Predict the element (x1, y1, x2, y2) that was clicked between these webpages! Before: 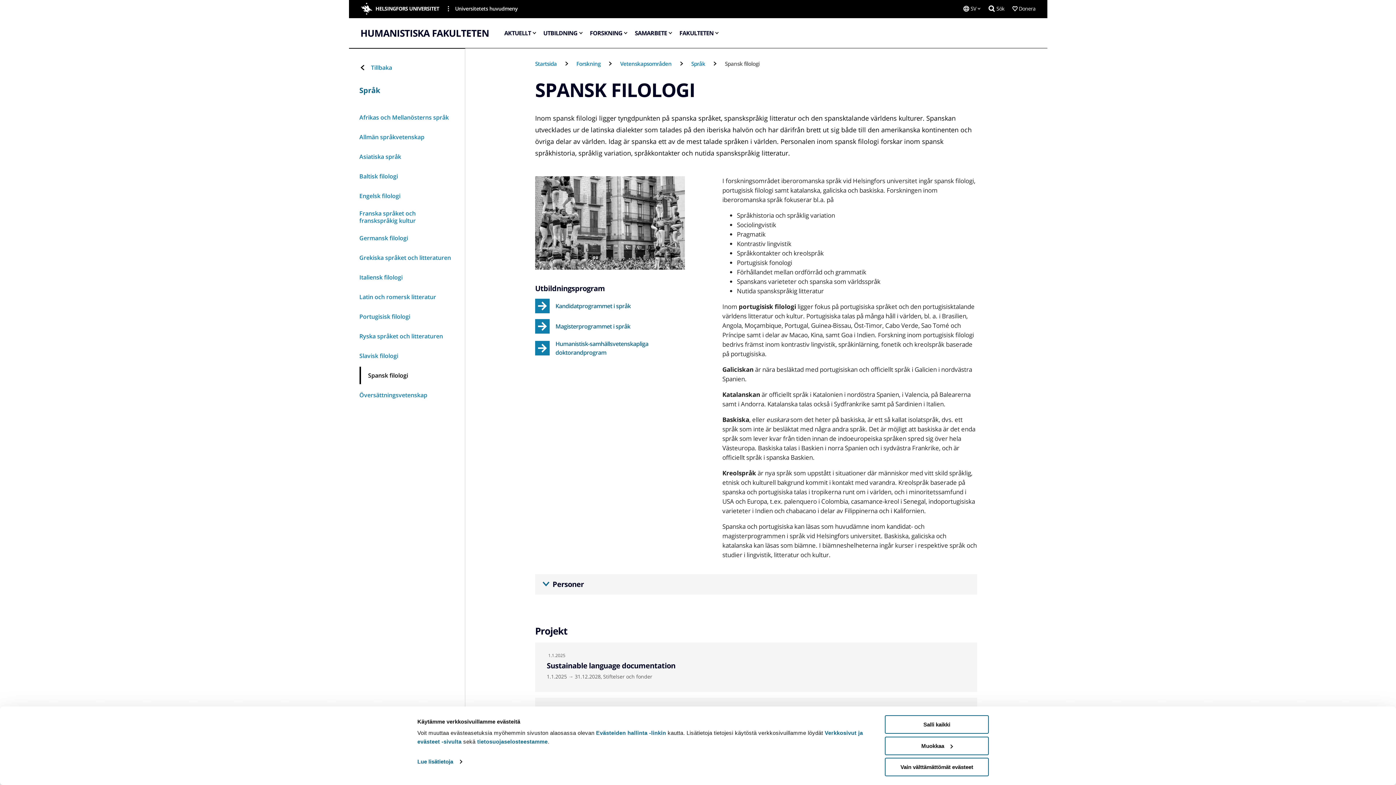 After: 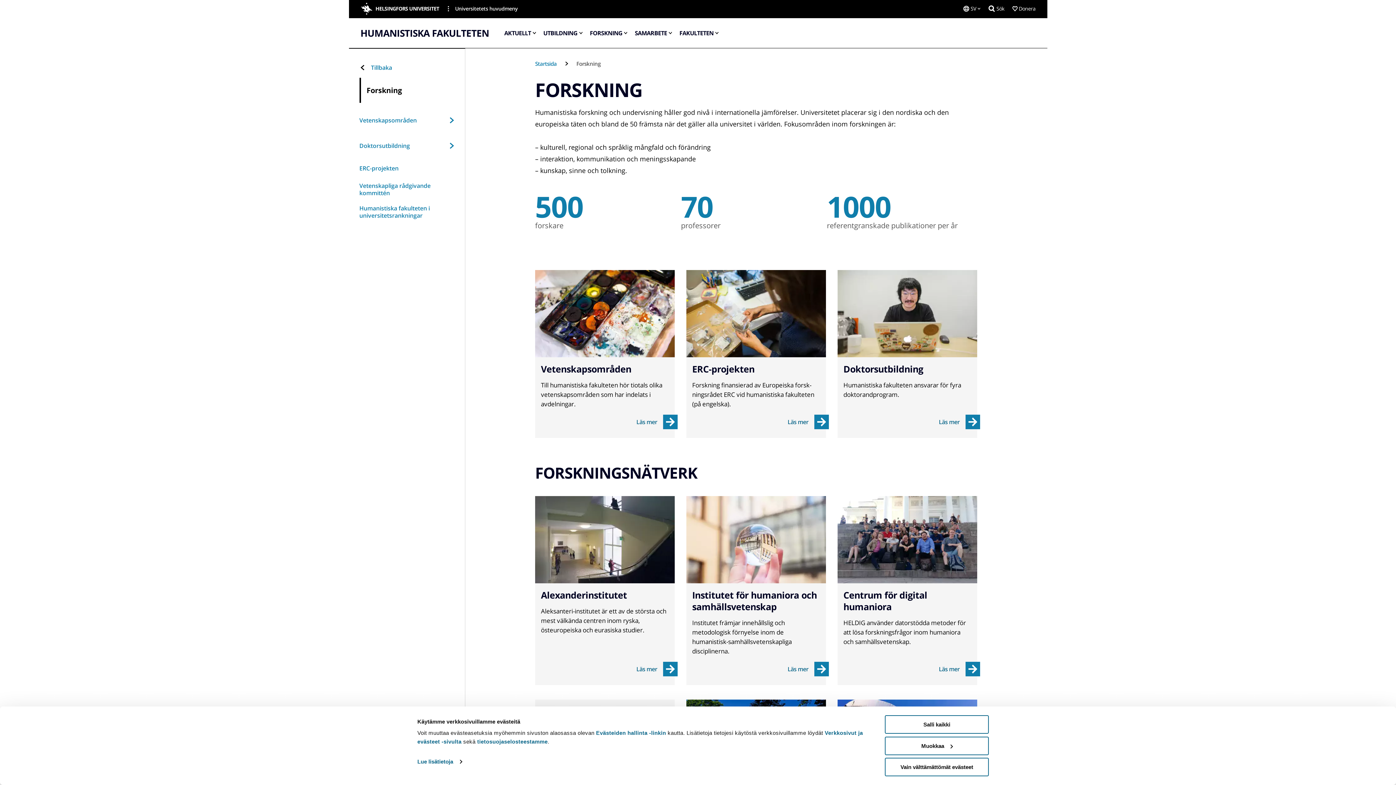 Action: label: Forskning bbox: (576, 60, 600, 67)